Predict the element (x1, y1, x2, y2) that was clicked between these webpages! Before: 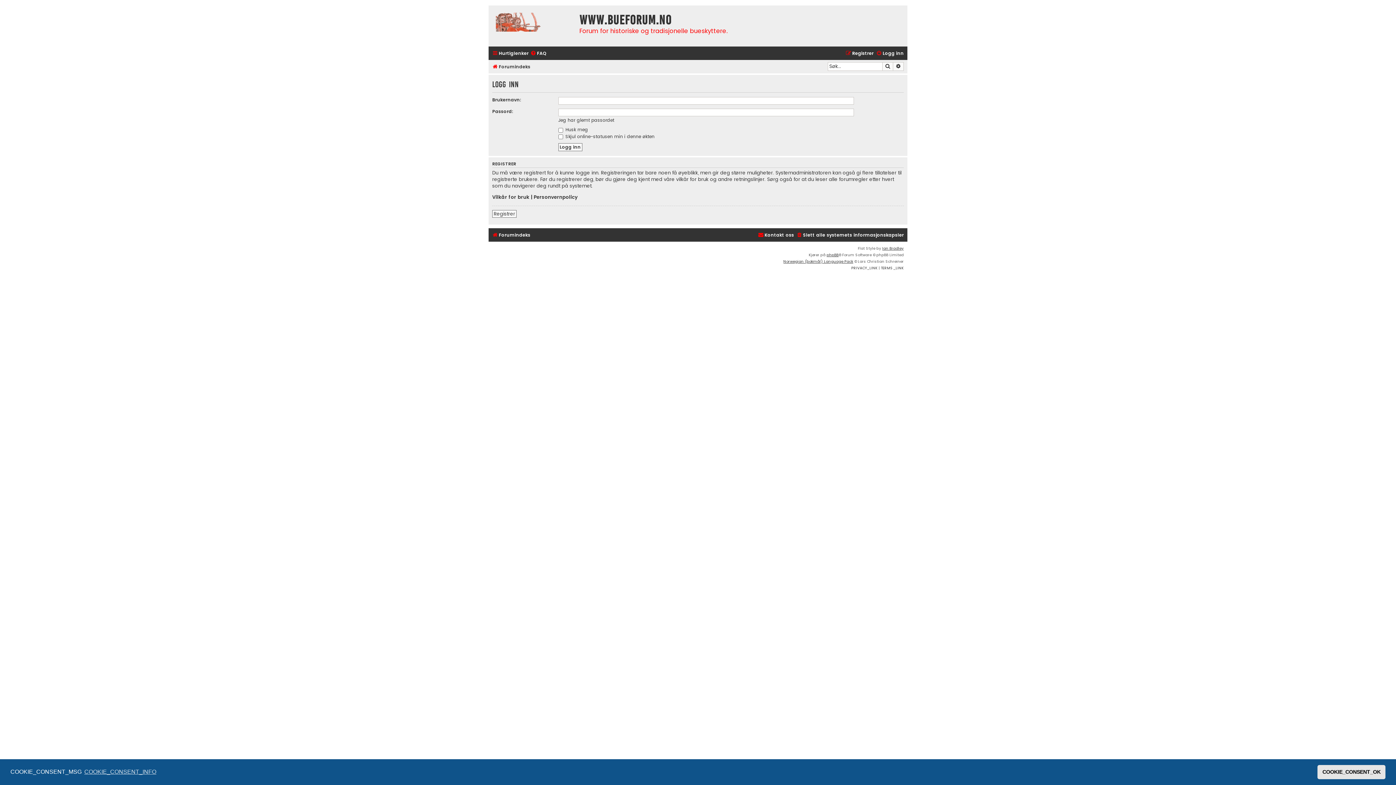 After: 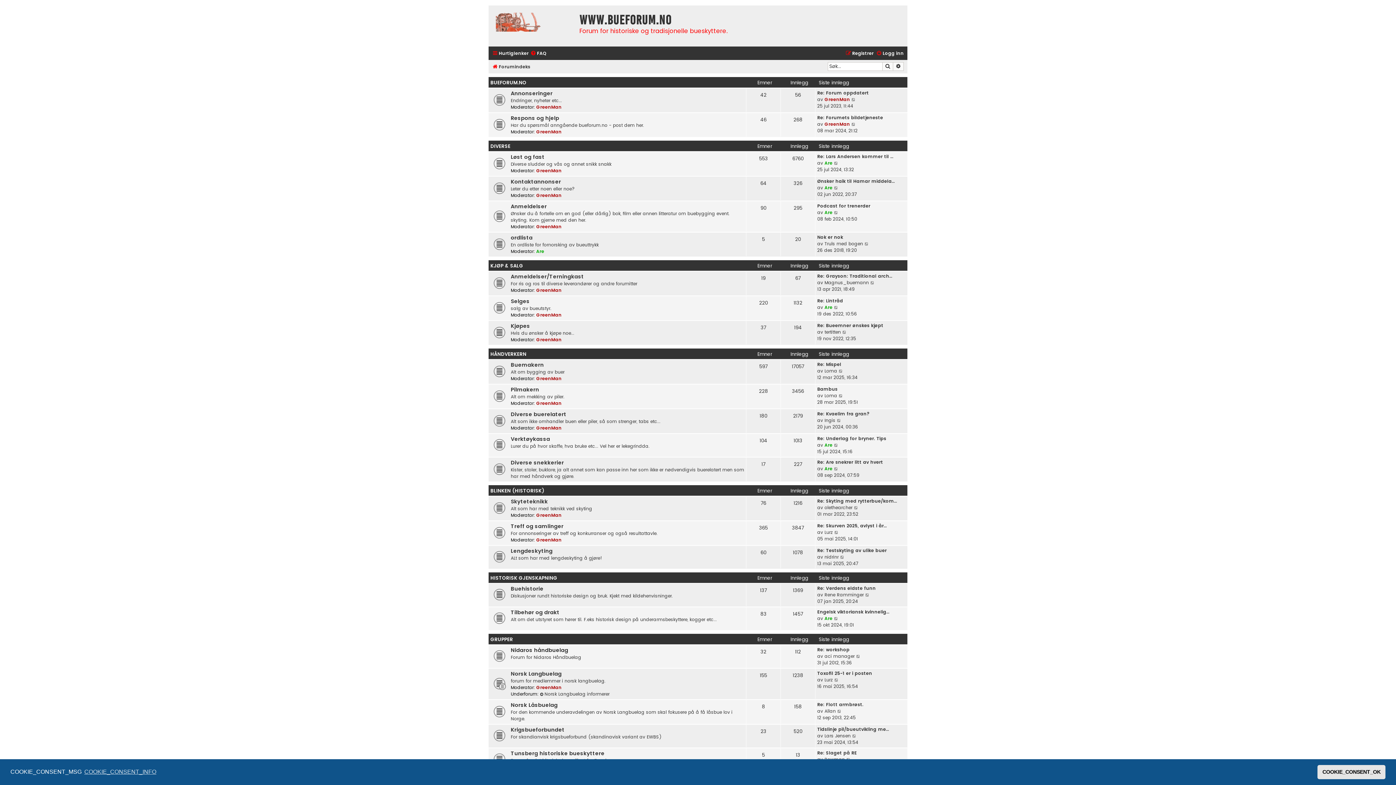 Action: bbox: (492, 230, 530, 239) label: Forumindeks